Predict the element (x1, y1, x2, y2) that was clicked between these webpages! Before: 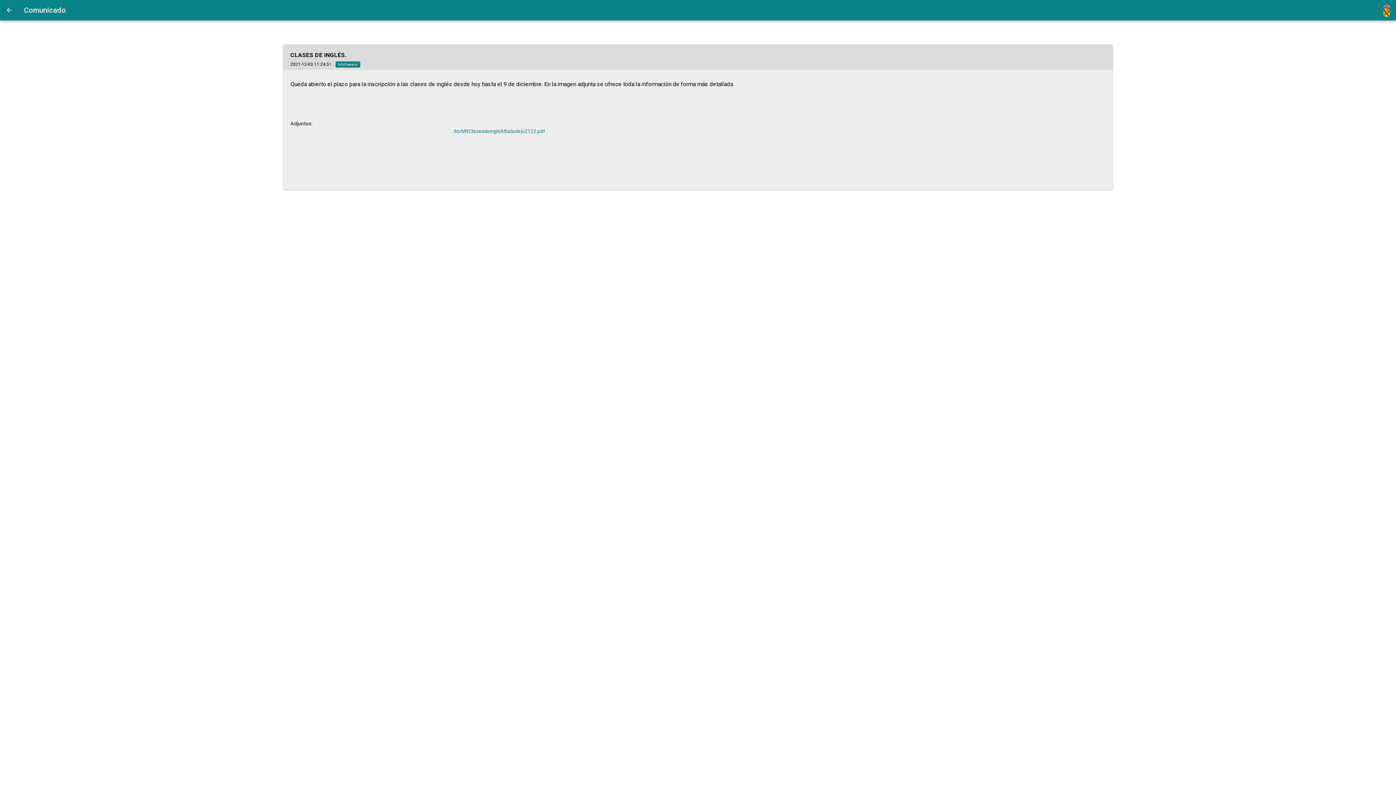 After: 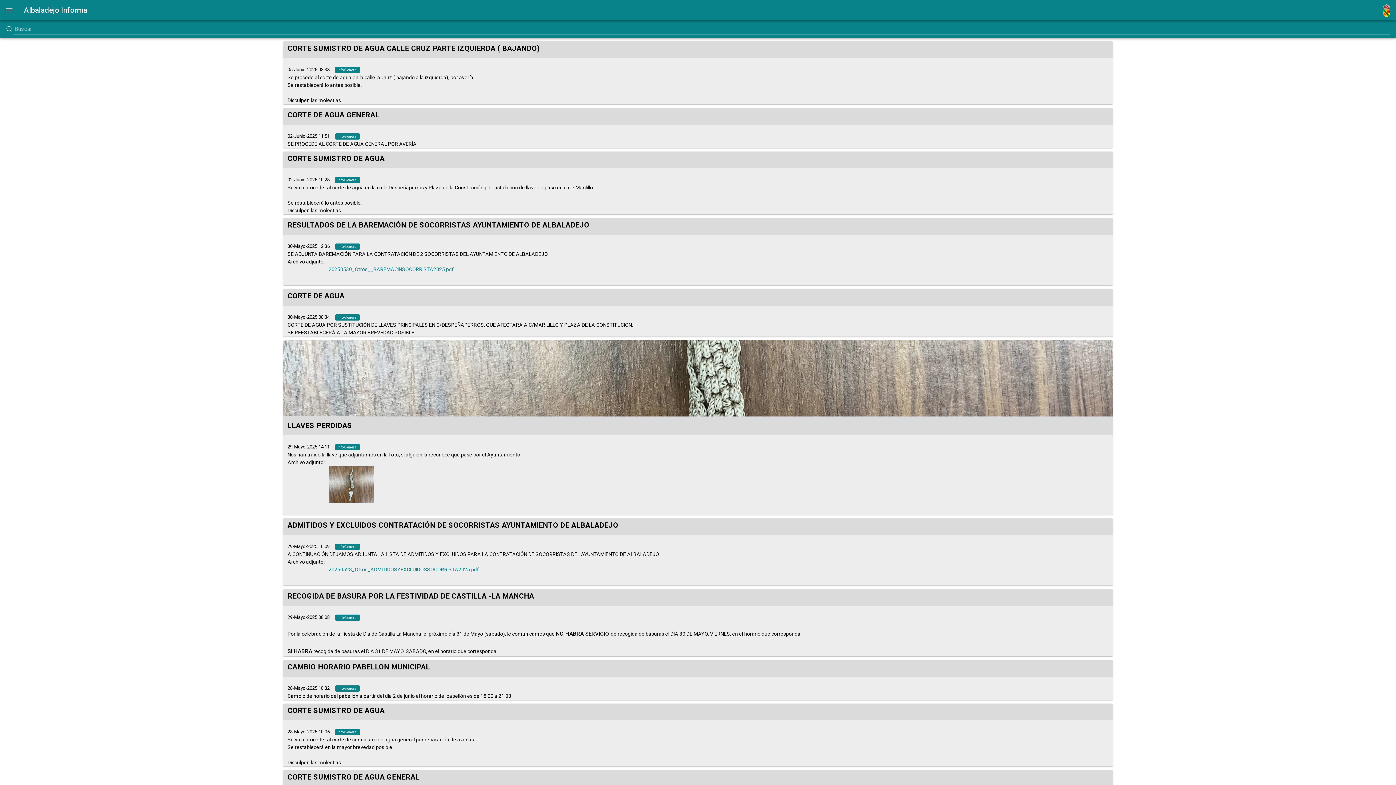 Action: bbox: (0, 0, 18, 20)